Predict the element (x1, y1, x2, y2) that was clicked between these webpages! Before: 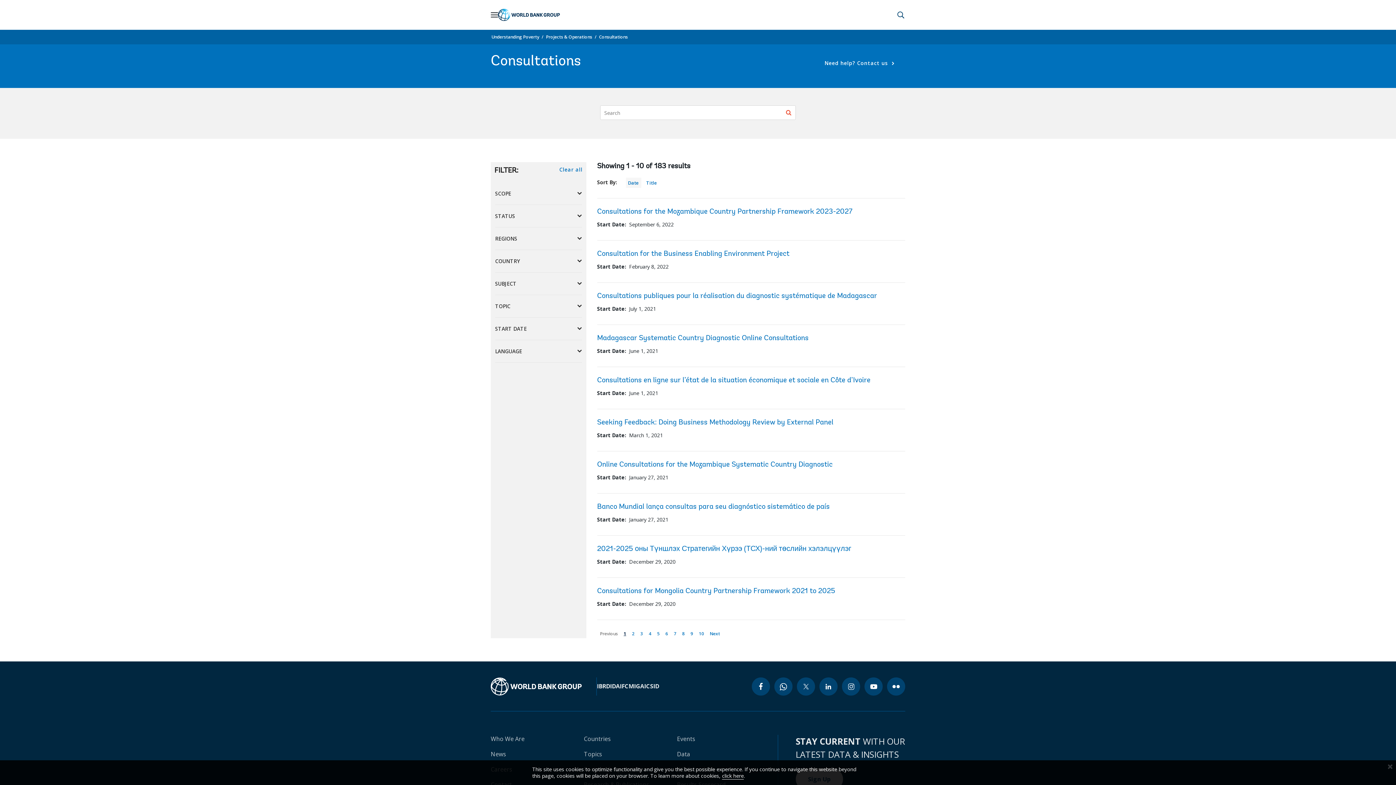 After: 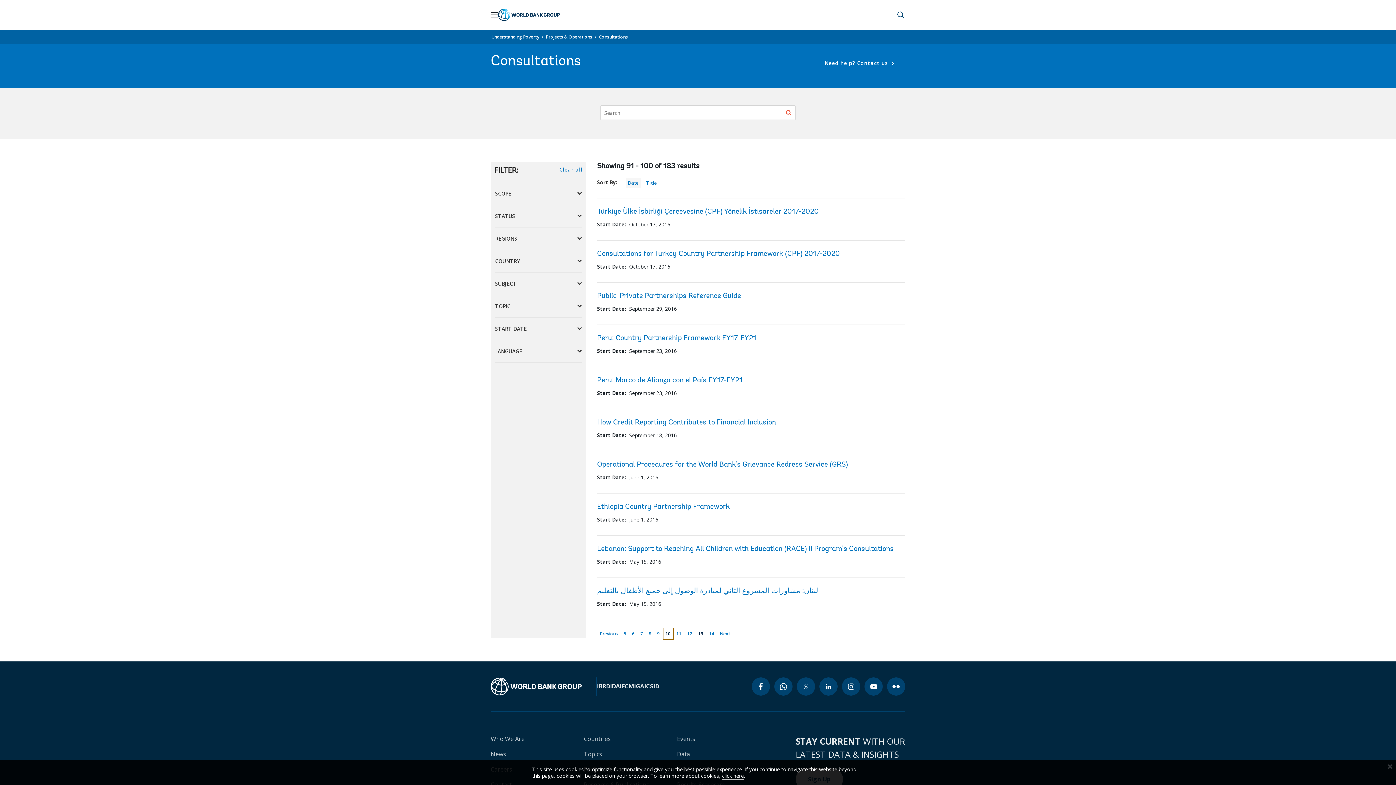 Action: bbox: (696, 628, 707, 640) label: page
10